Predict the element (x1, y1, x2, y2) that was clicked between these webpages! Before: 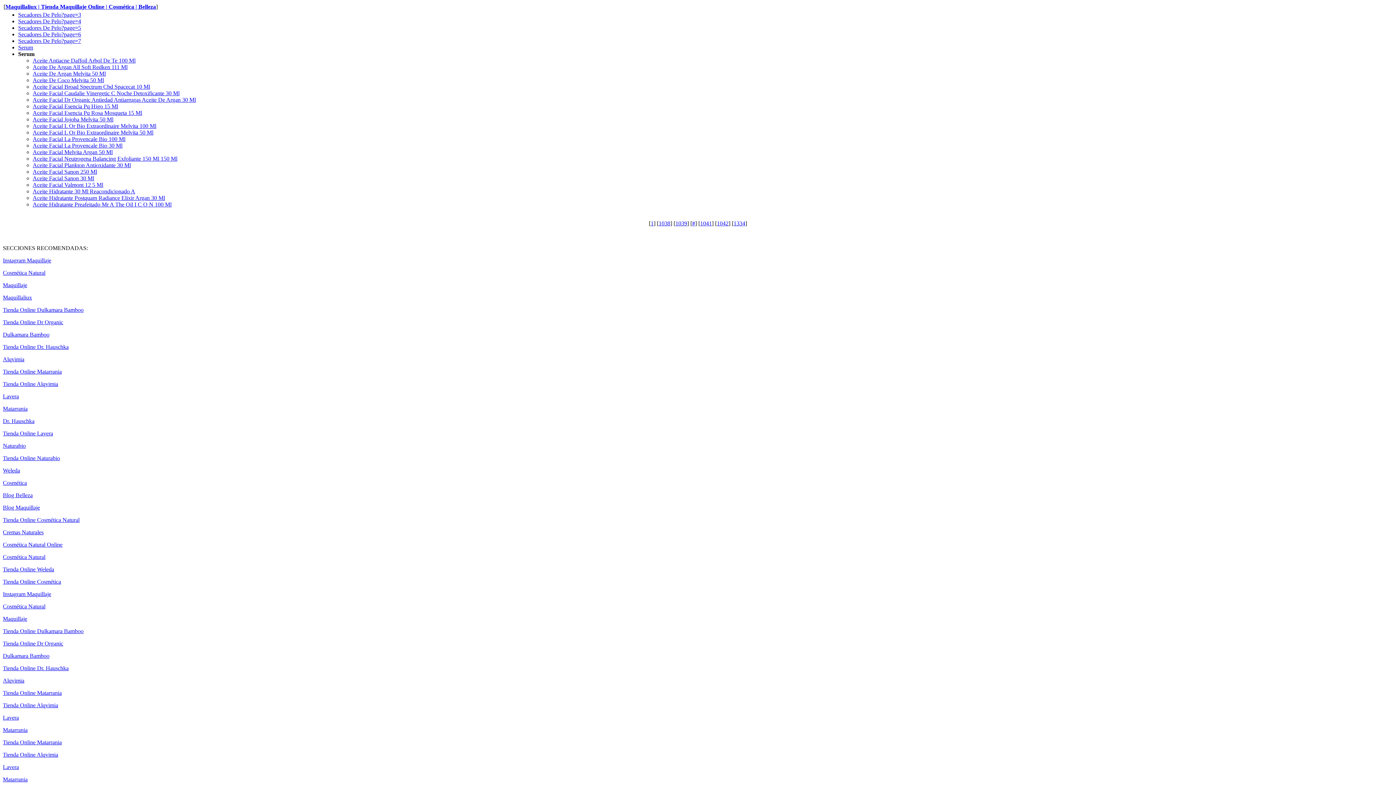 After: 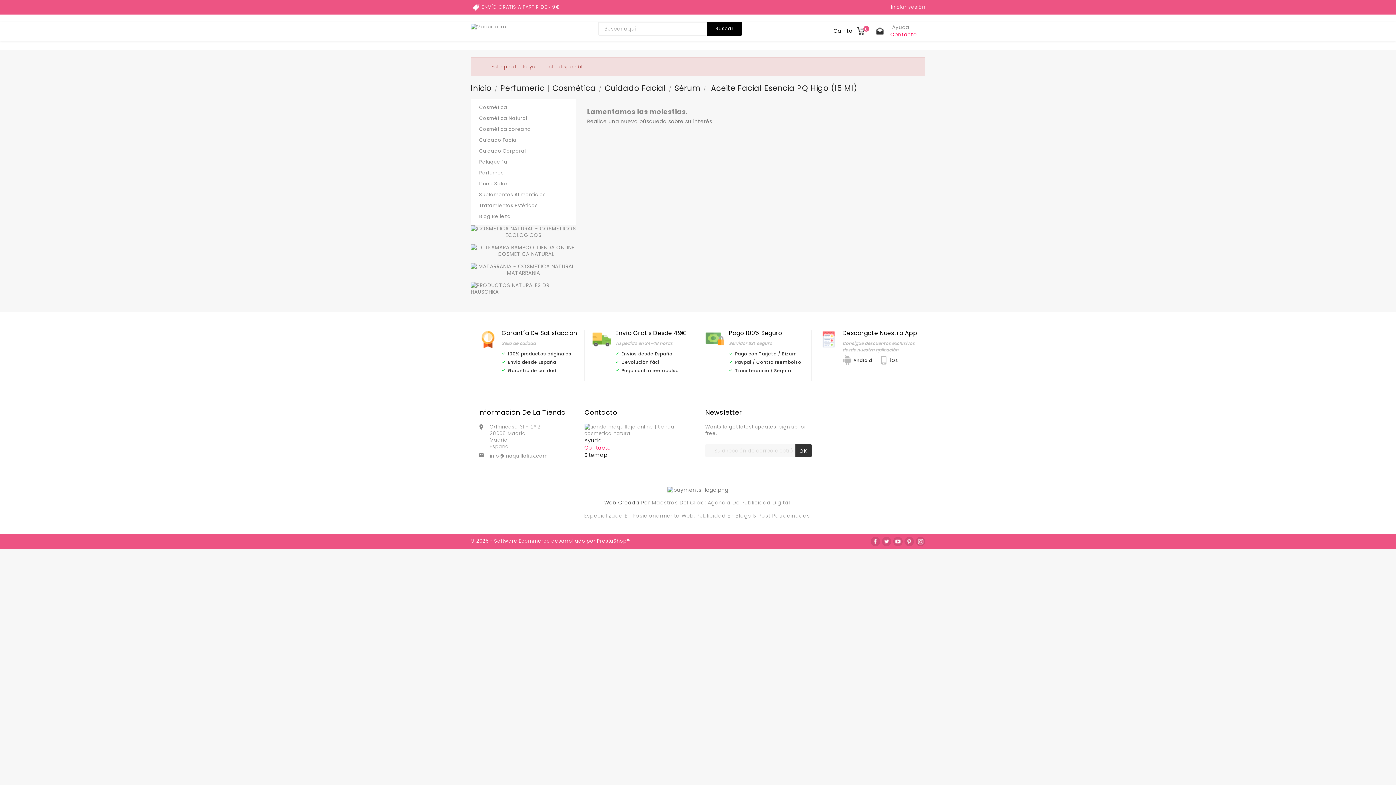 Action: label: Aceite Facial Esencia Pq Higo 15 Ml bbox: (32, 103, 118, 109)